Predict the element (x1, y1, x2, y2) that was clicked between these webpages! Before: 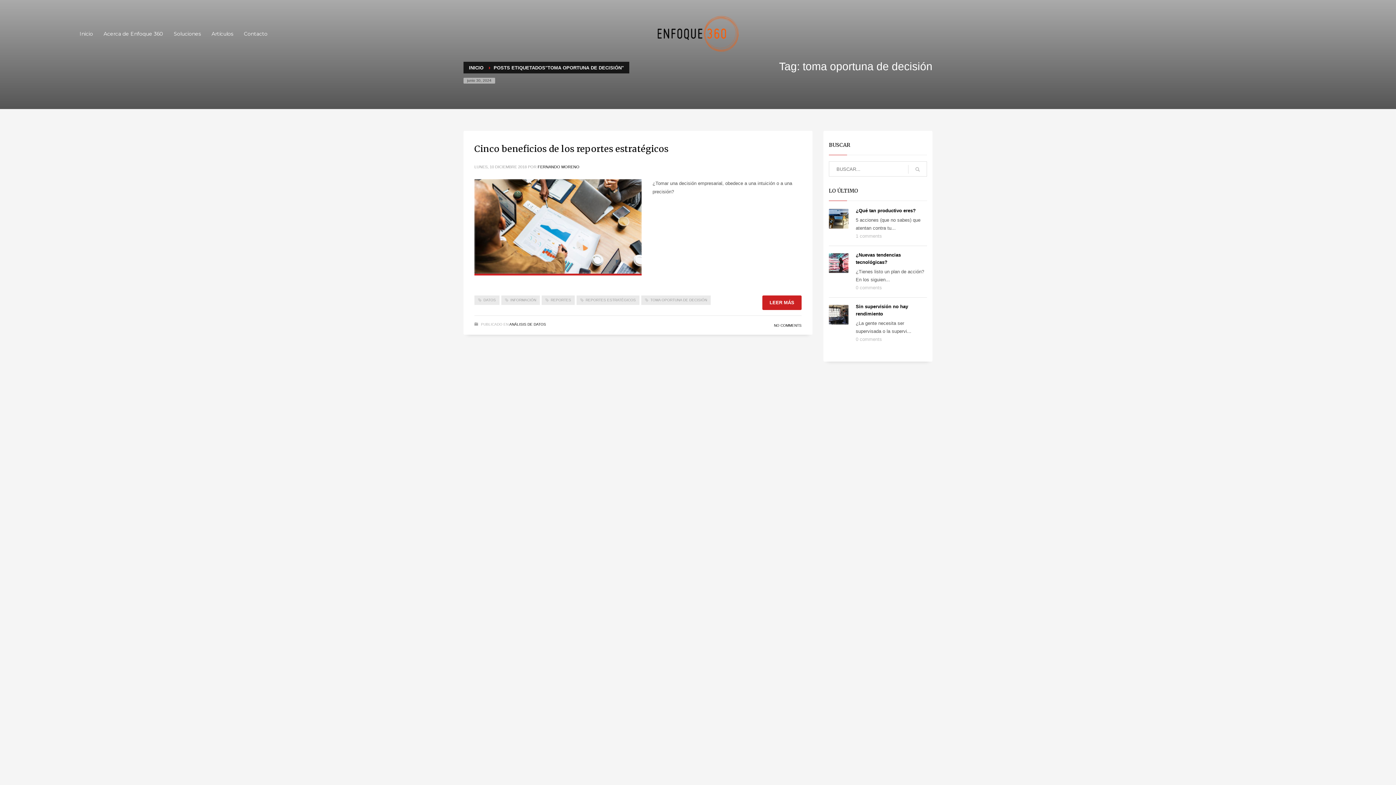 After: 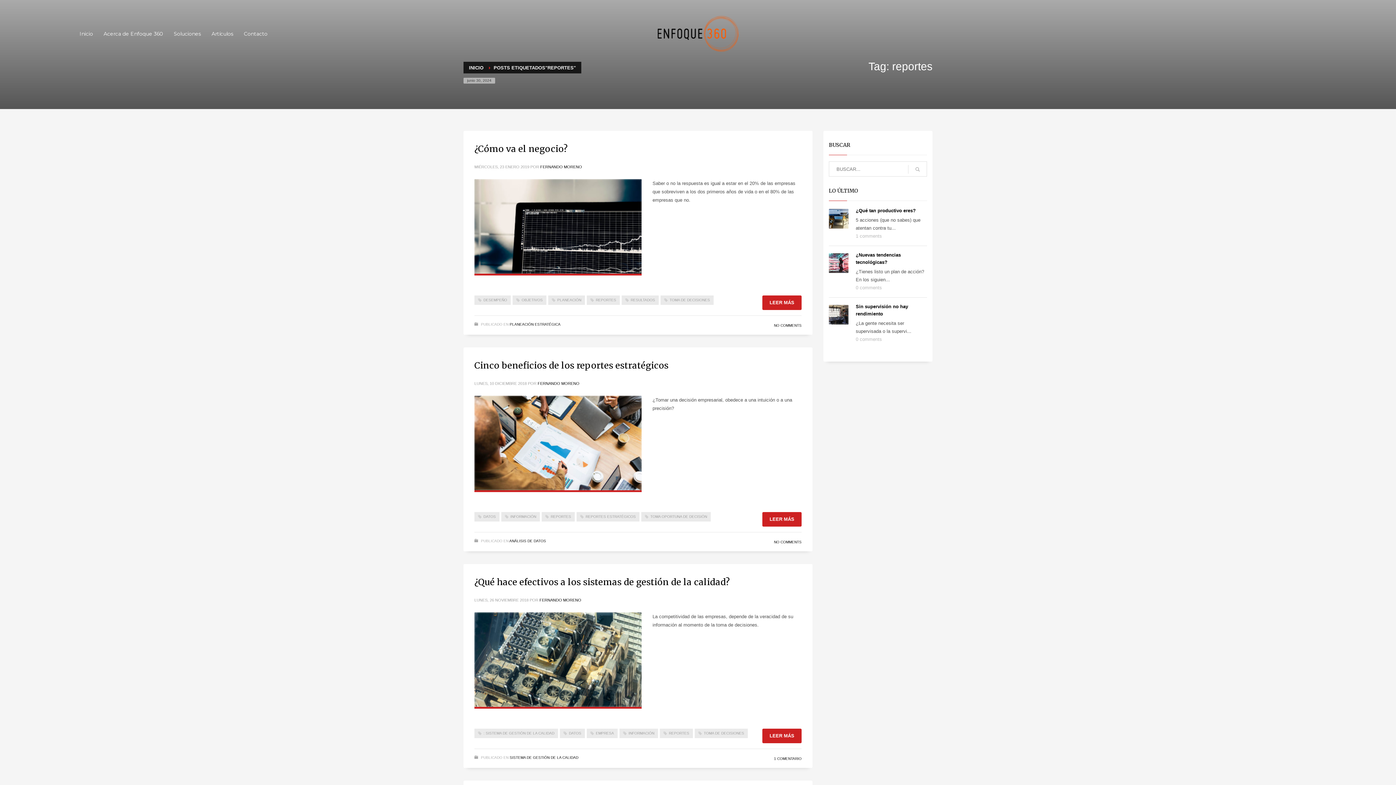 Action: bbox: (541, 295, 574, 305) label: REPORTES